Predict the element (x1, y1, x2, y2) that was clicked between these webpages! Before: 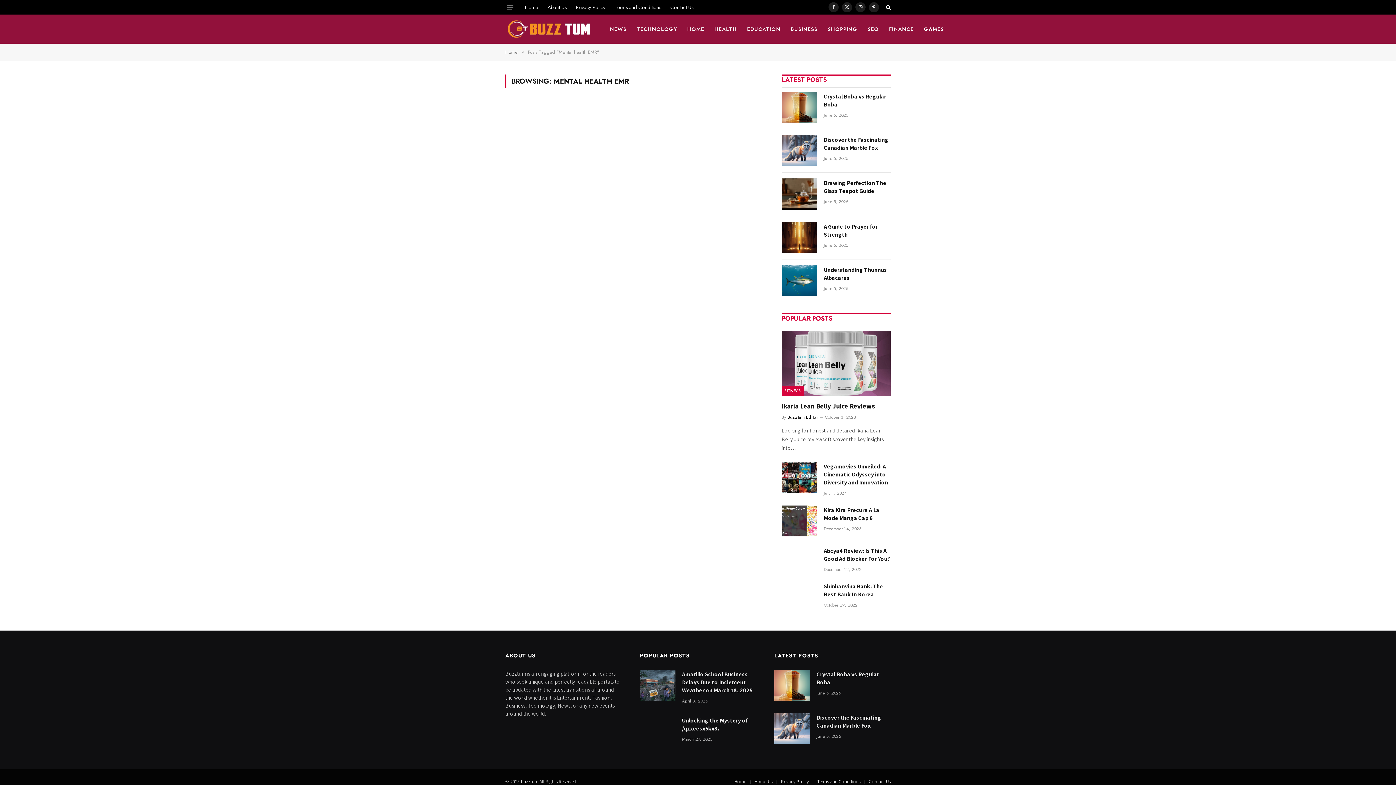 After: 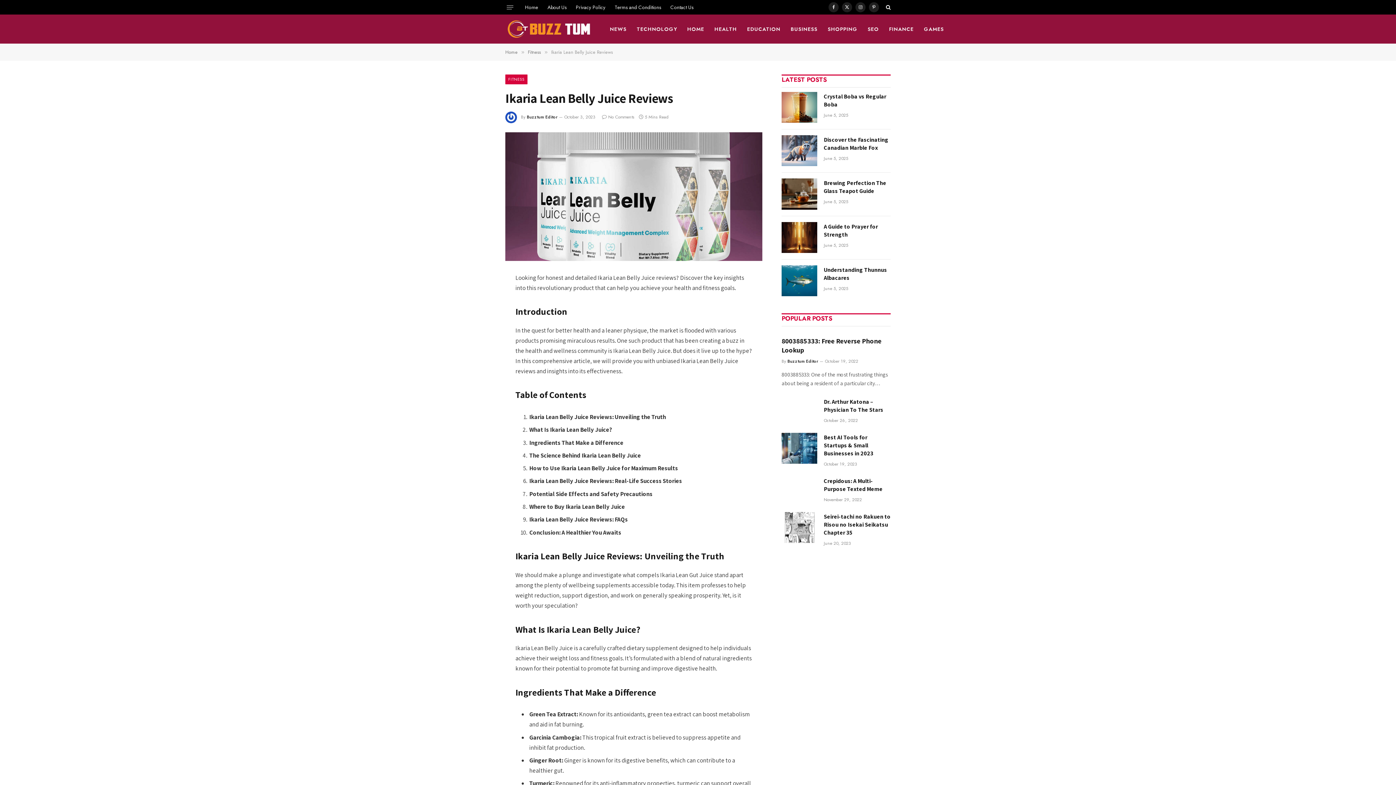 Action: bbox: (781, 401, 890, 410) label: Ikaria Lean Belly Juice Reviews